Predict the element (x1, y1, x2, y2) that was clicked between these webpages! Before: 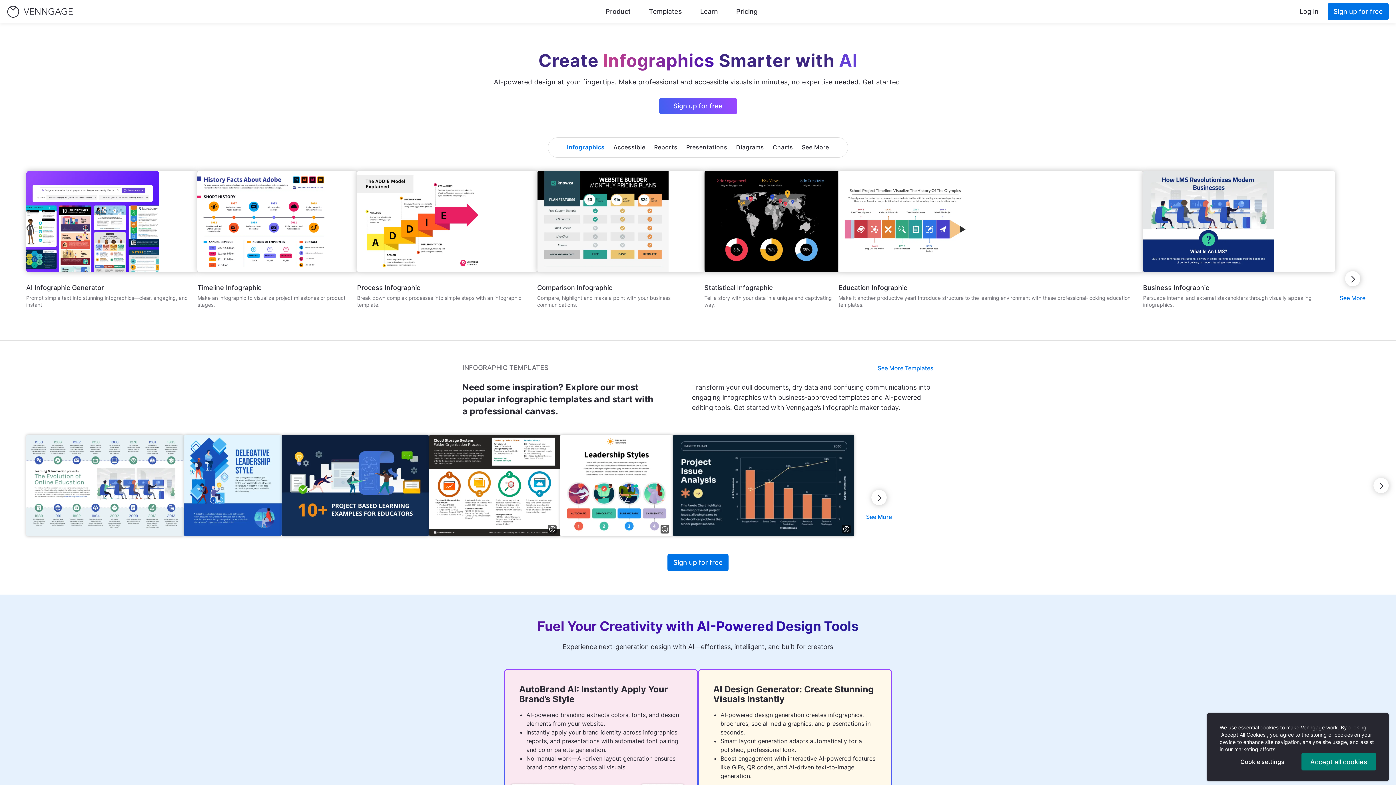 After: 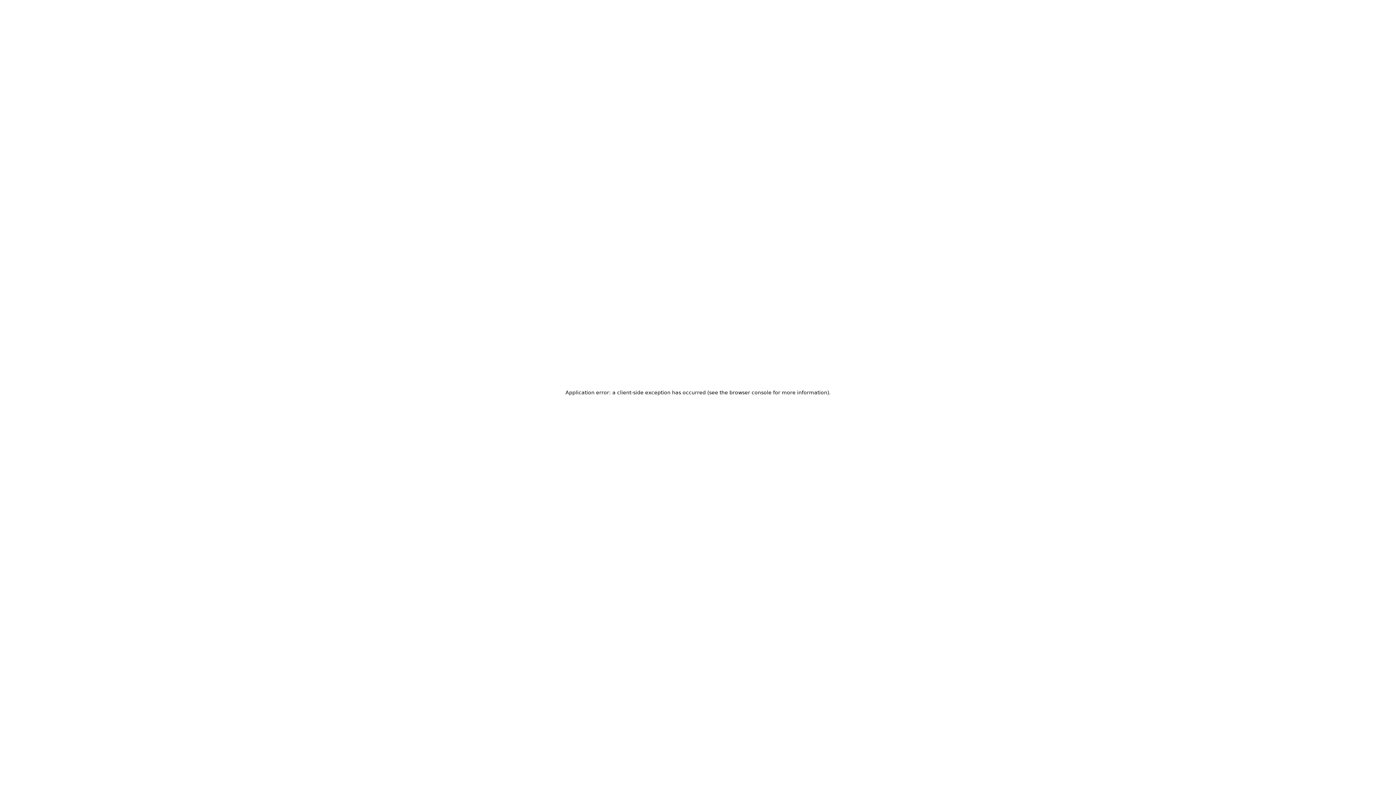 Action: bbox: (640, 2, 691, 21) label: Templates